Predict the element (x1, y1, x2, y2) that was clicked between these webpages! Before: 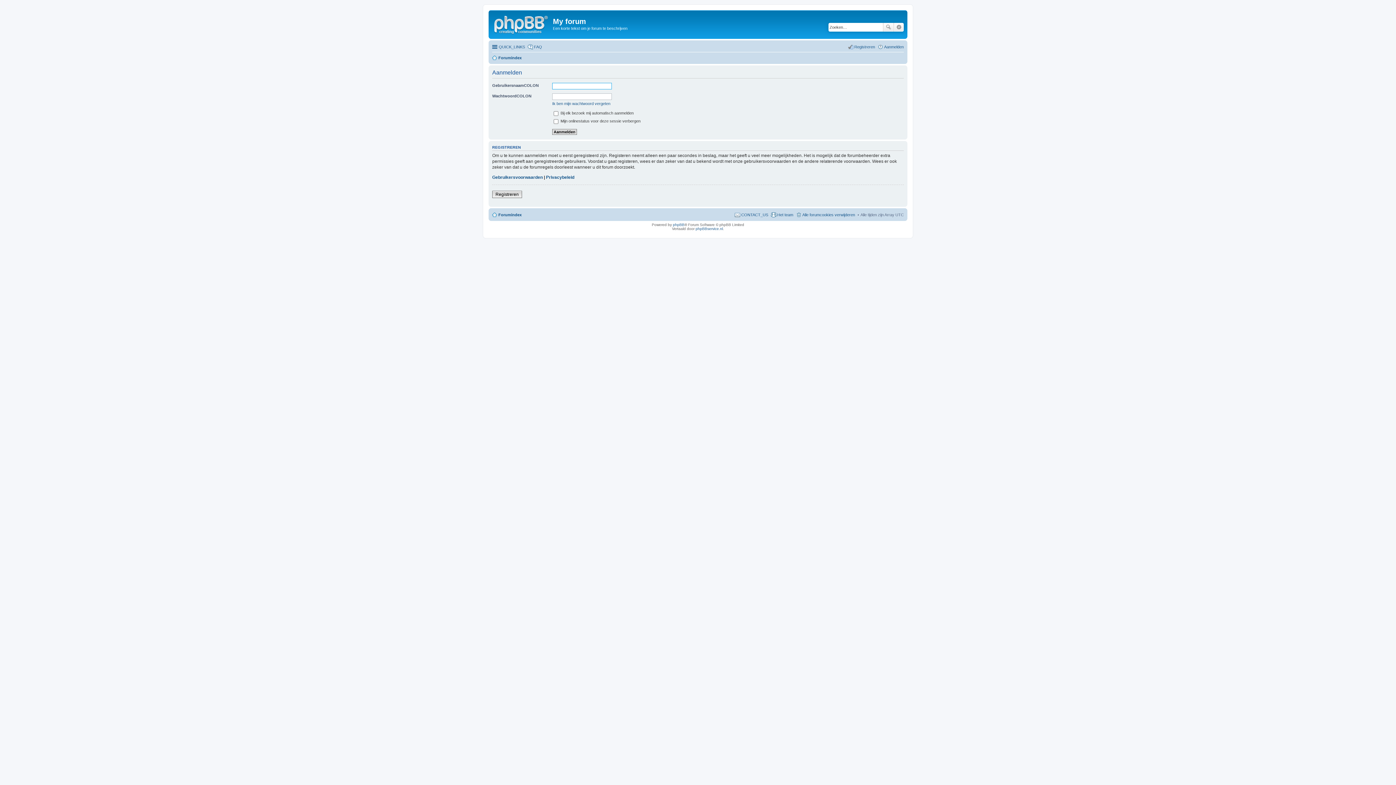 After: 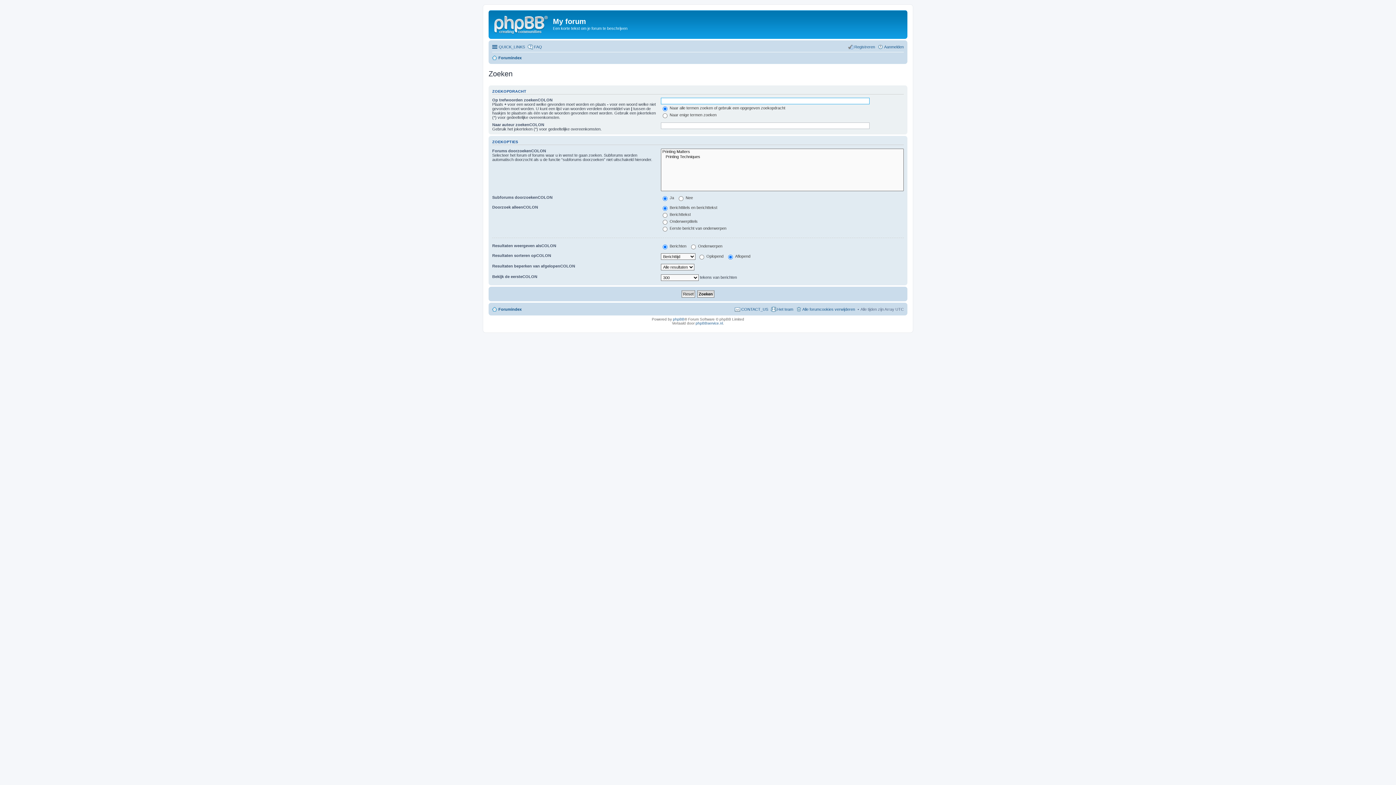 Action: label: Zoeken bbox: (883, 22, 894, 31)